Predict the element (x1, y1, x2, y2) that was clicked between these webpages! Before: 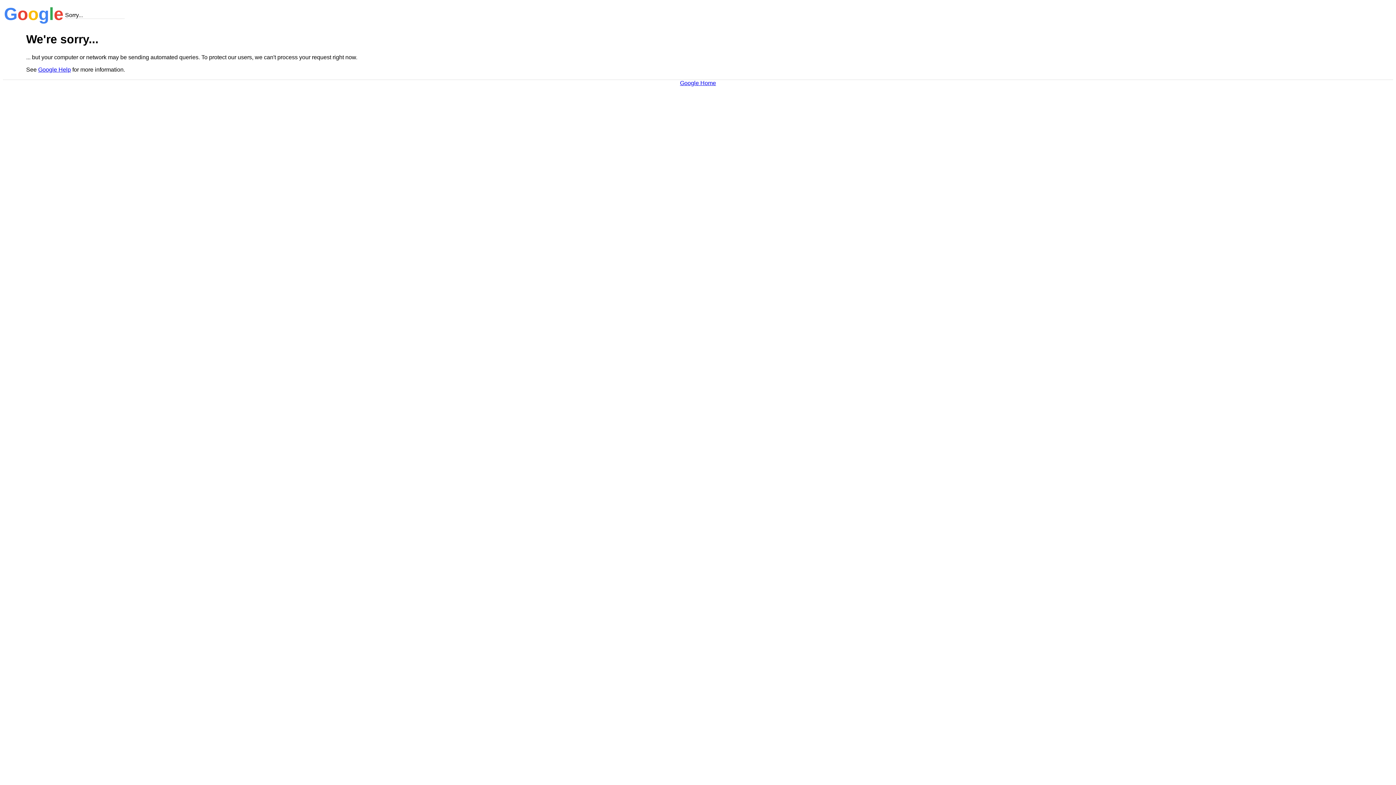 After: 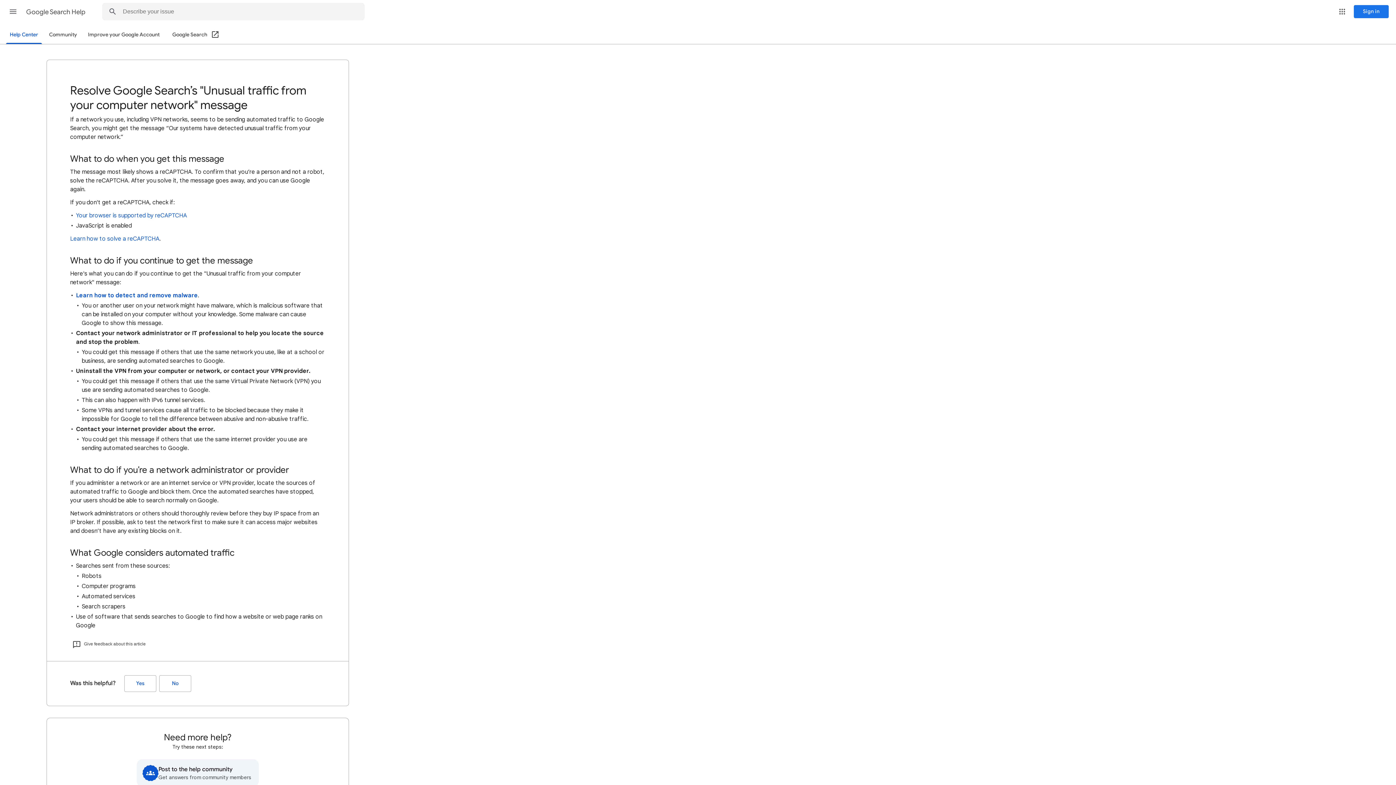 Action: bbox: (38, 66, 70, 72) label: Google Help